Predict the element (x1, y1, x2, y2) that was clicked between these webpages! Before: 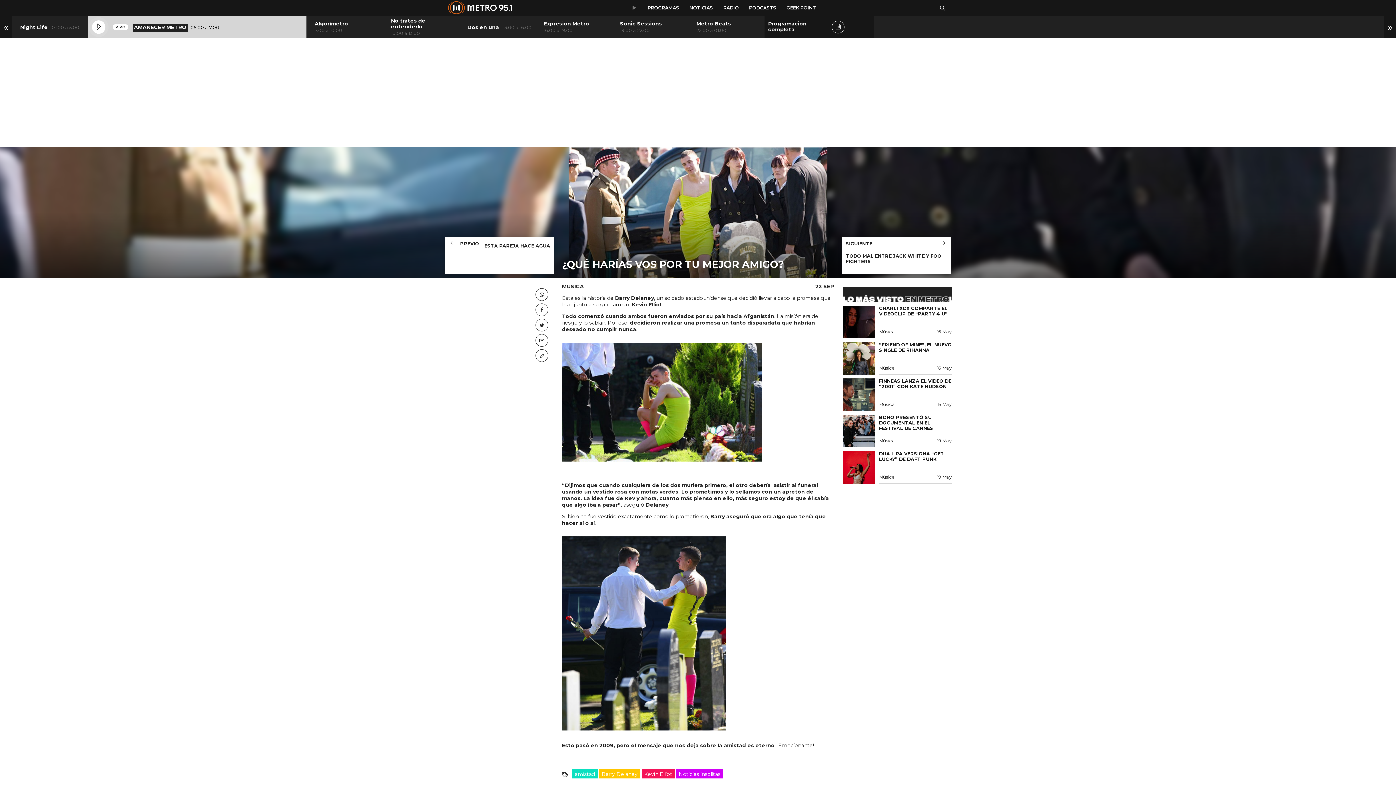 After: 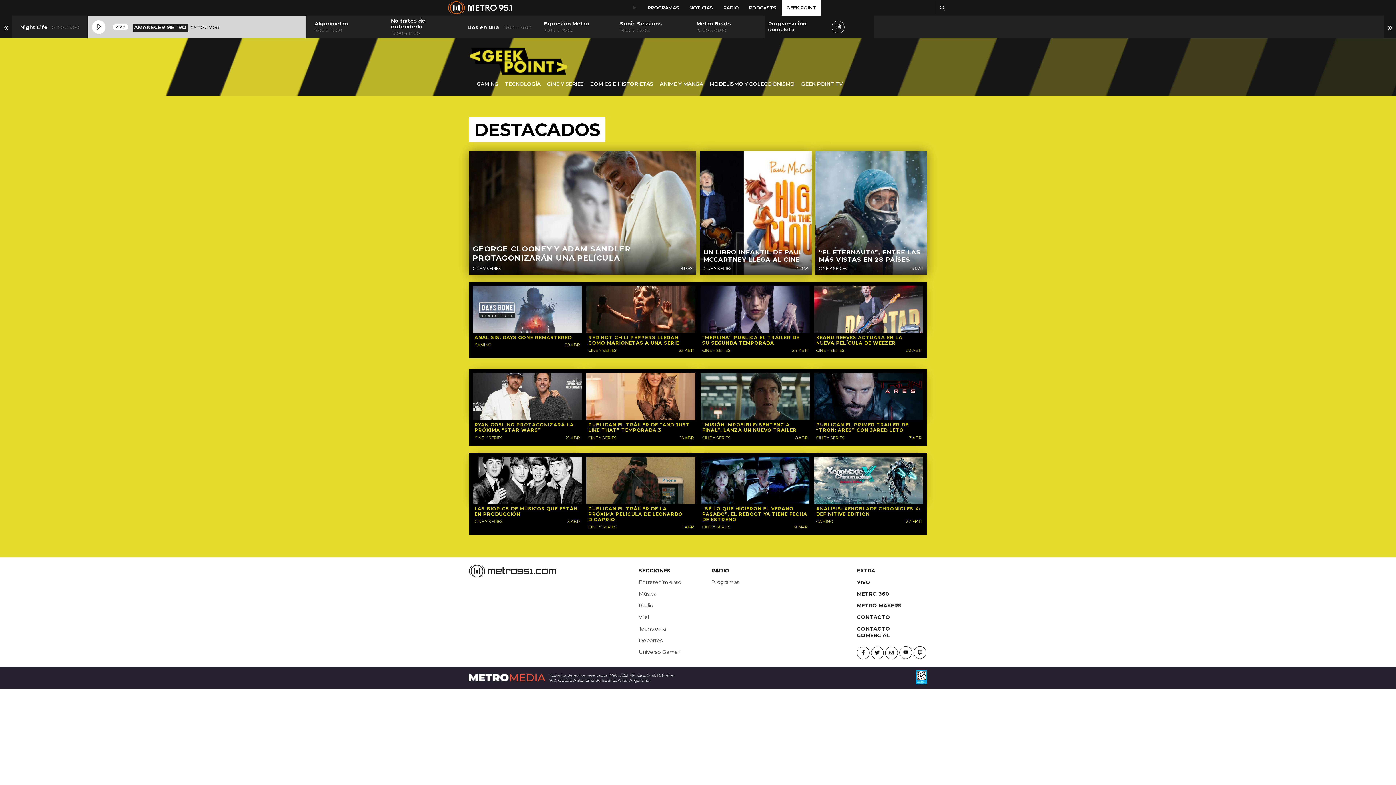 Action: label: GEEK POINT bbox: (781, 0, 821, 15)